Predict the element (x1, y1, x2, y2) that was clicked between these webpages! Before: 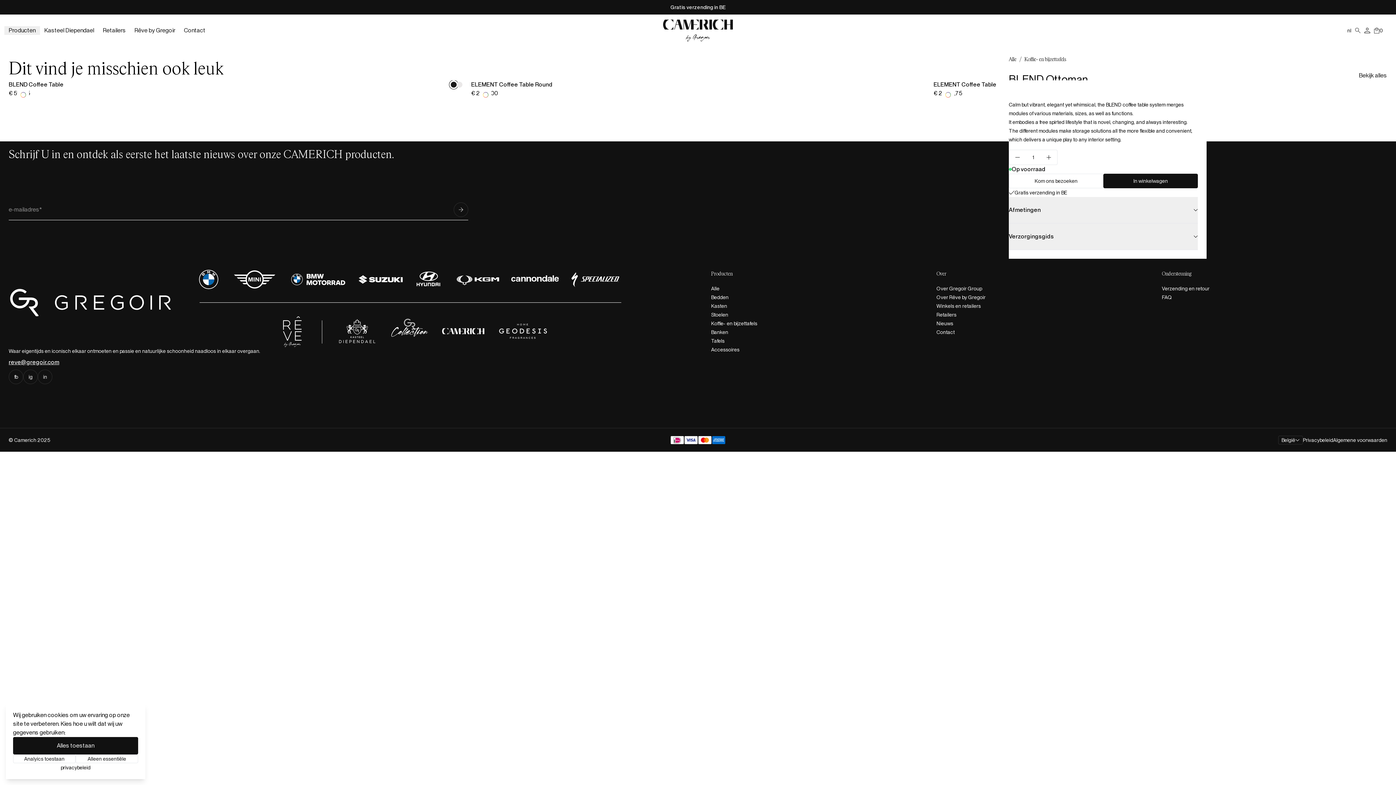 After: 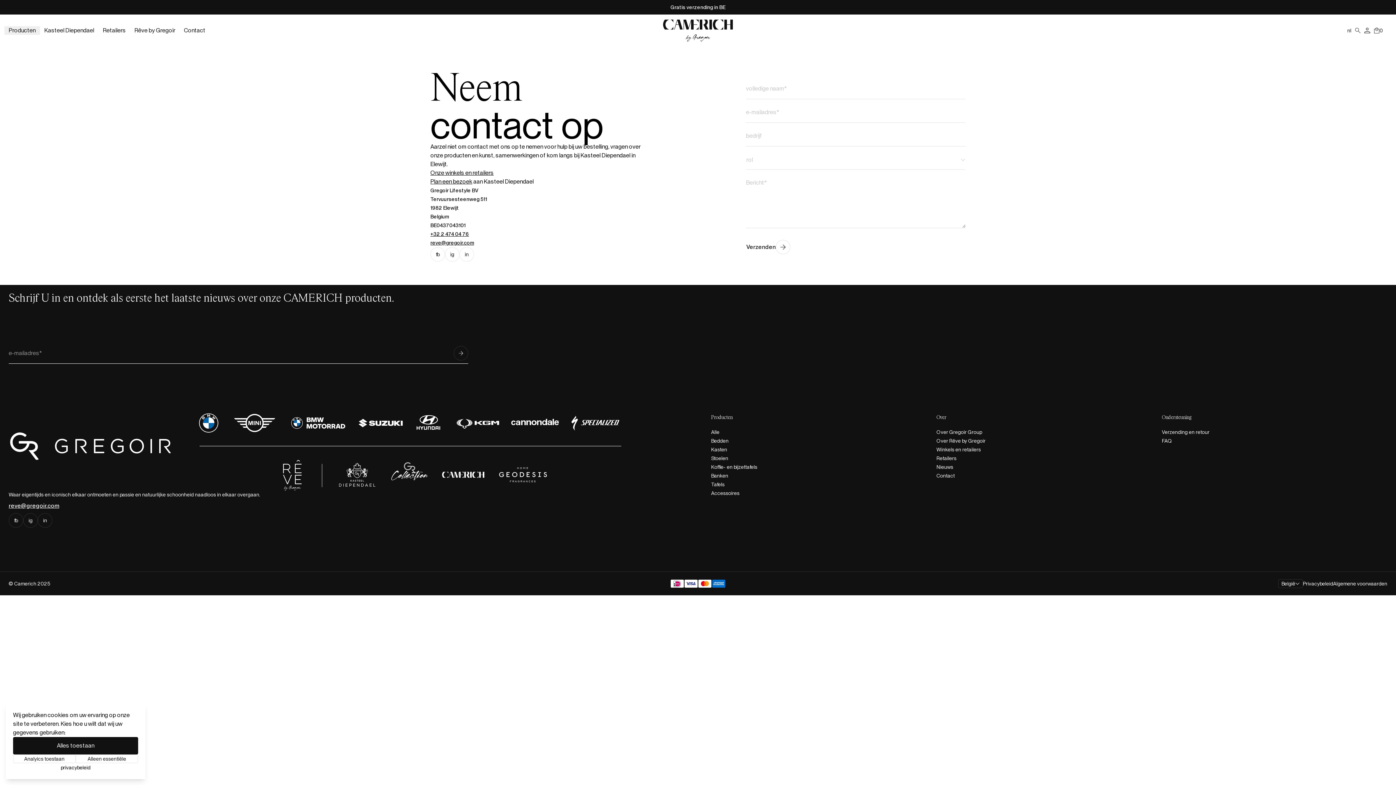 Action: label: Contact bbox: (936, 327, 954, 336)